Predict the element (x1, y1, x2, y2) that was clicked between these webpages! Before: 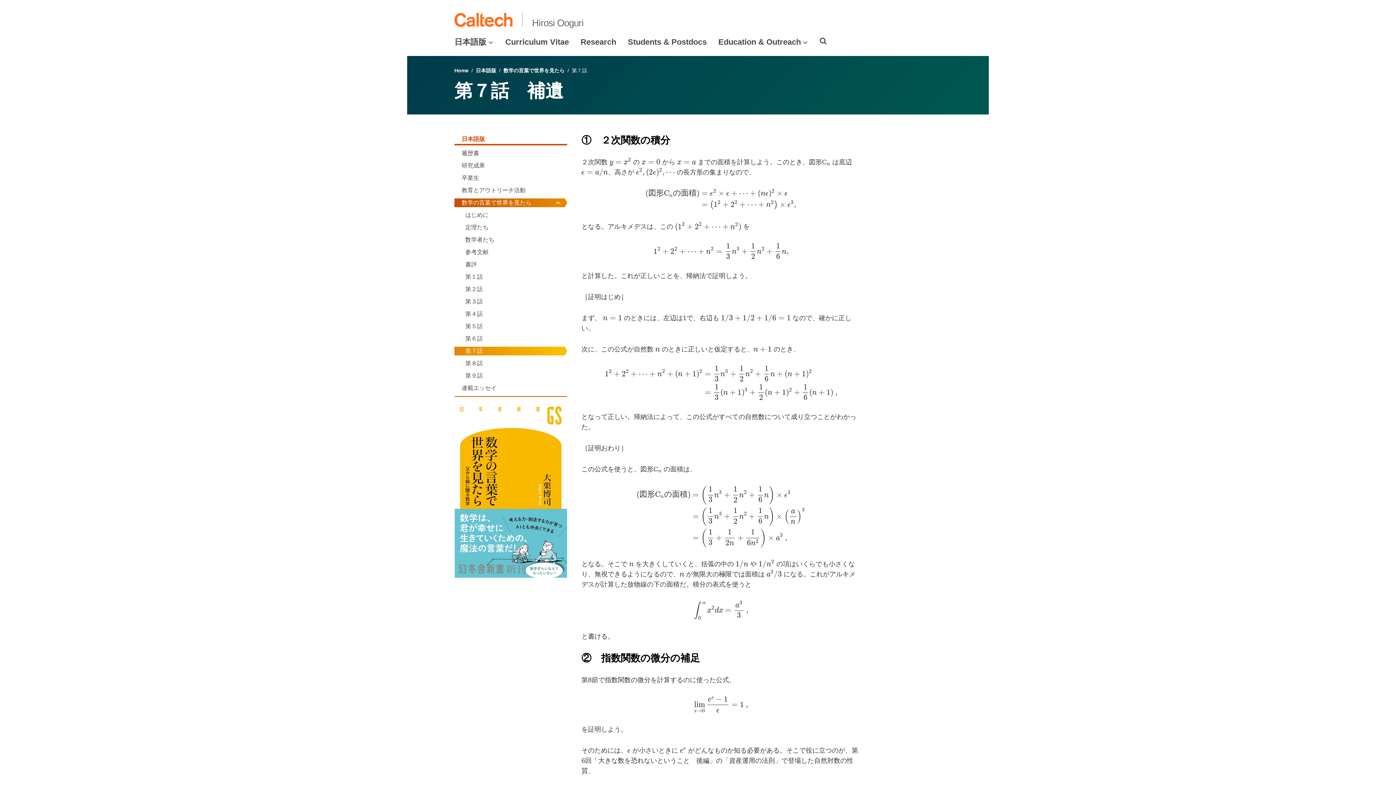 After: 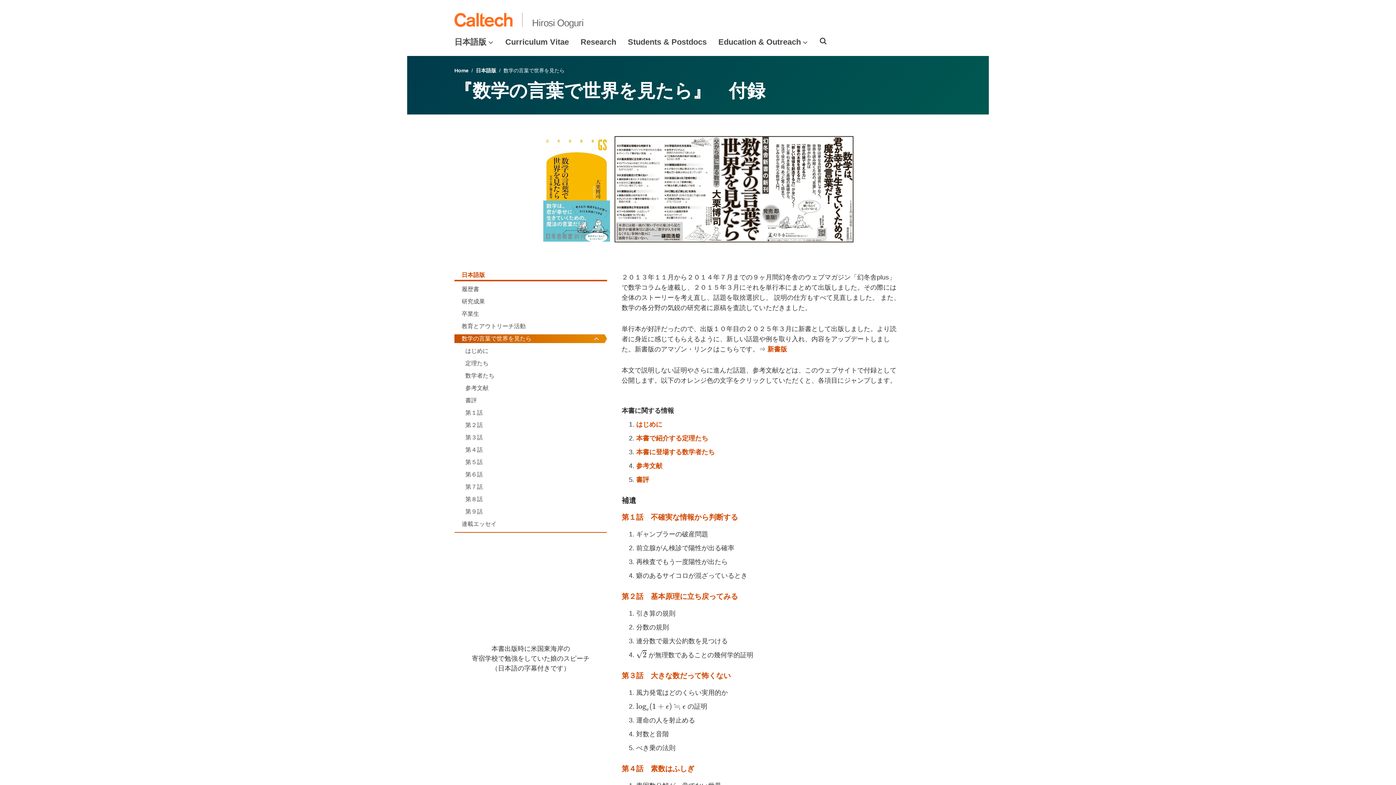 Action: bbox: (503, 67, 564, 73) label: 数学の言葉で世界を見たら